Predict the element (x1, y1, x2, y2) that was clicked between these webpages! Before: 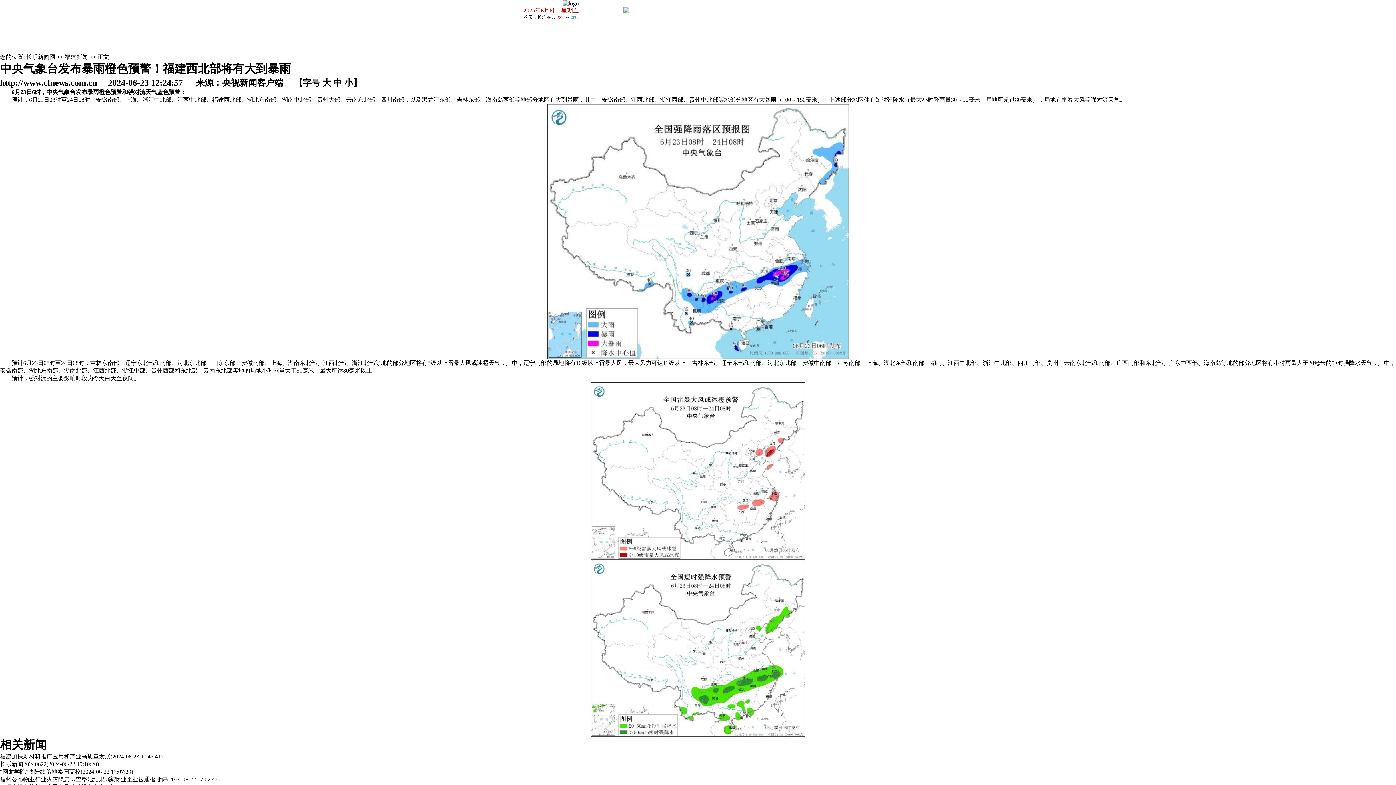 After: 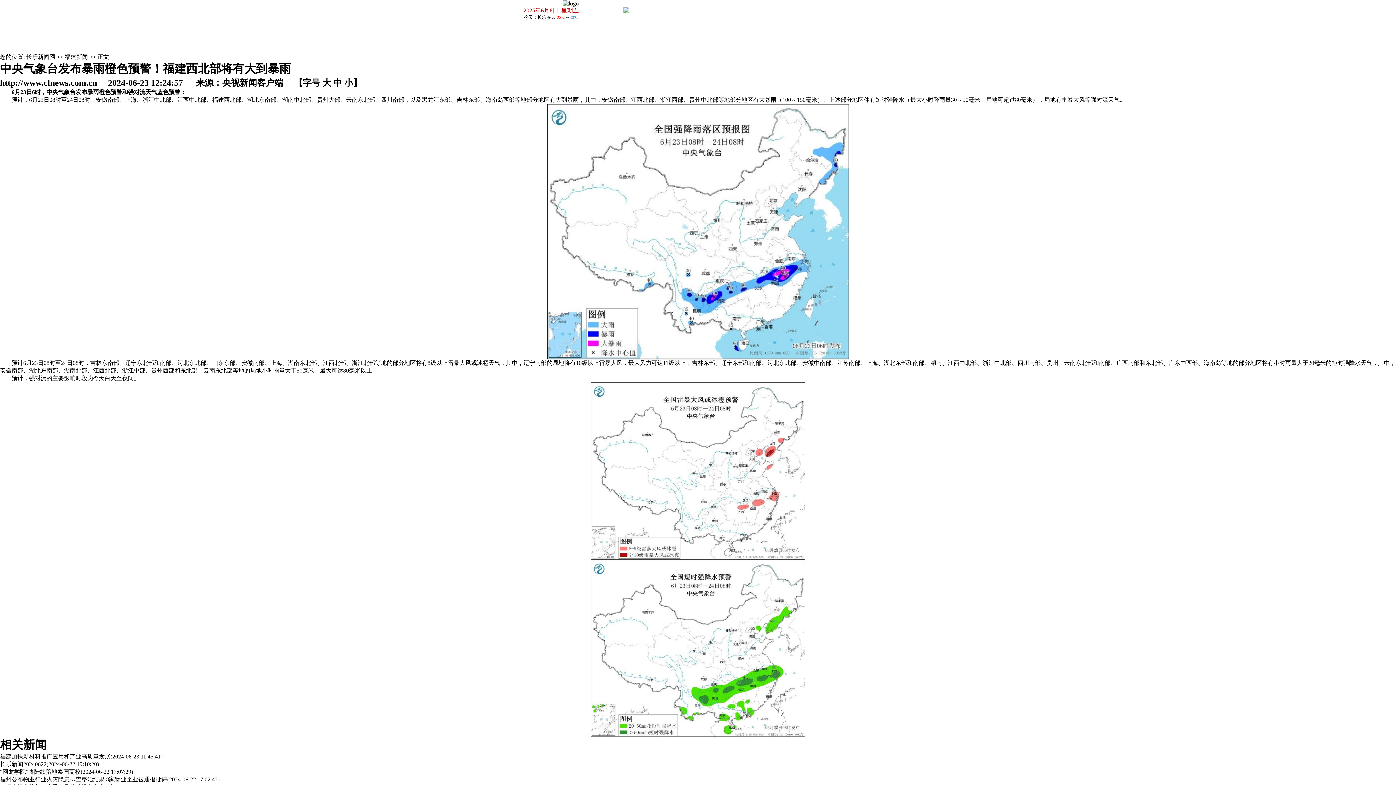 Action: bbox: (719, 33, 737, 40) label: 人文概况